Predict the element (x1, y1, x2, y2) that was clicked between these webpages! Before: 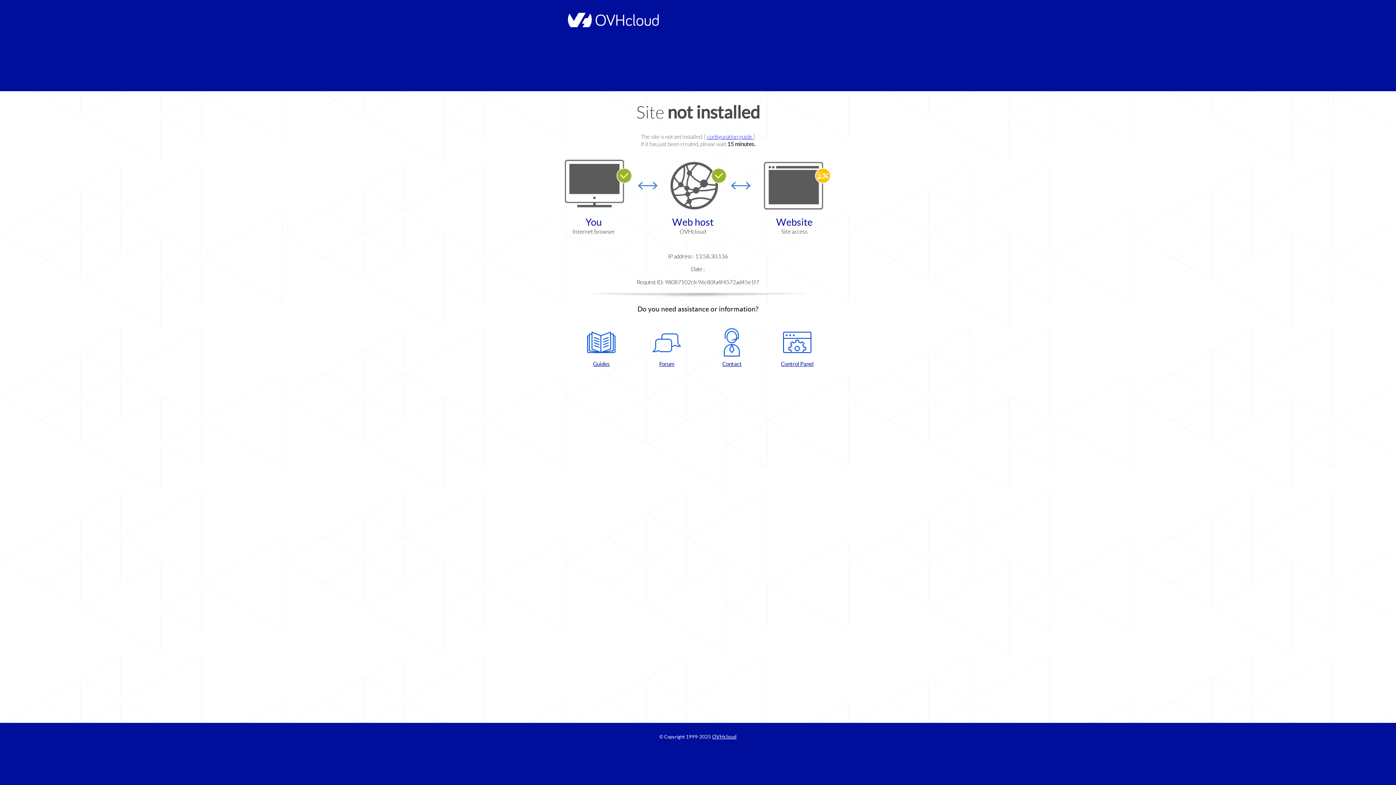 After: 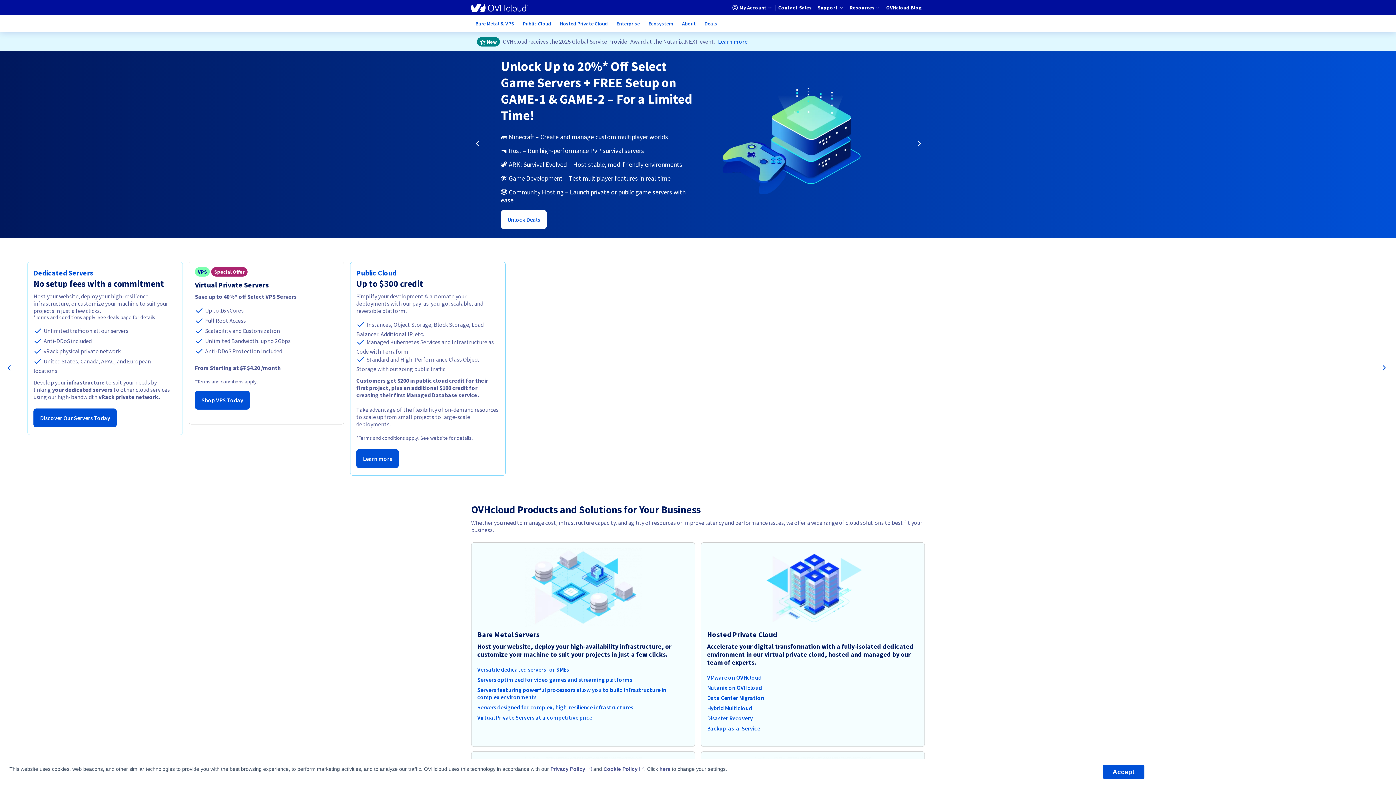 Action: bbox: (712, 734, 736, 740) label: OVHcloud